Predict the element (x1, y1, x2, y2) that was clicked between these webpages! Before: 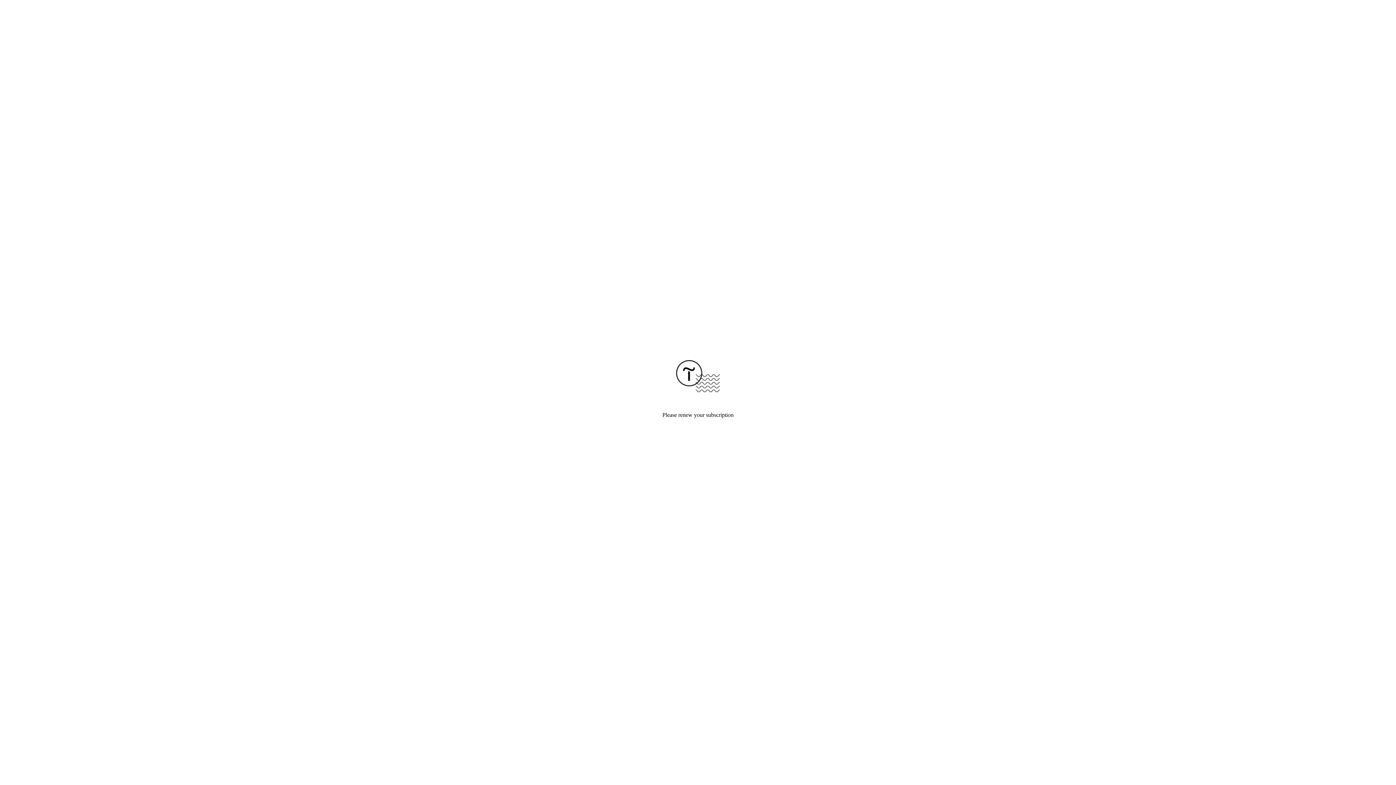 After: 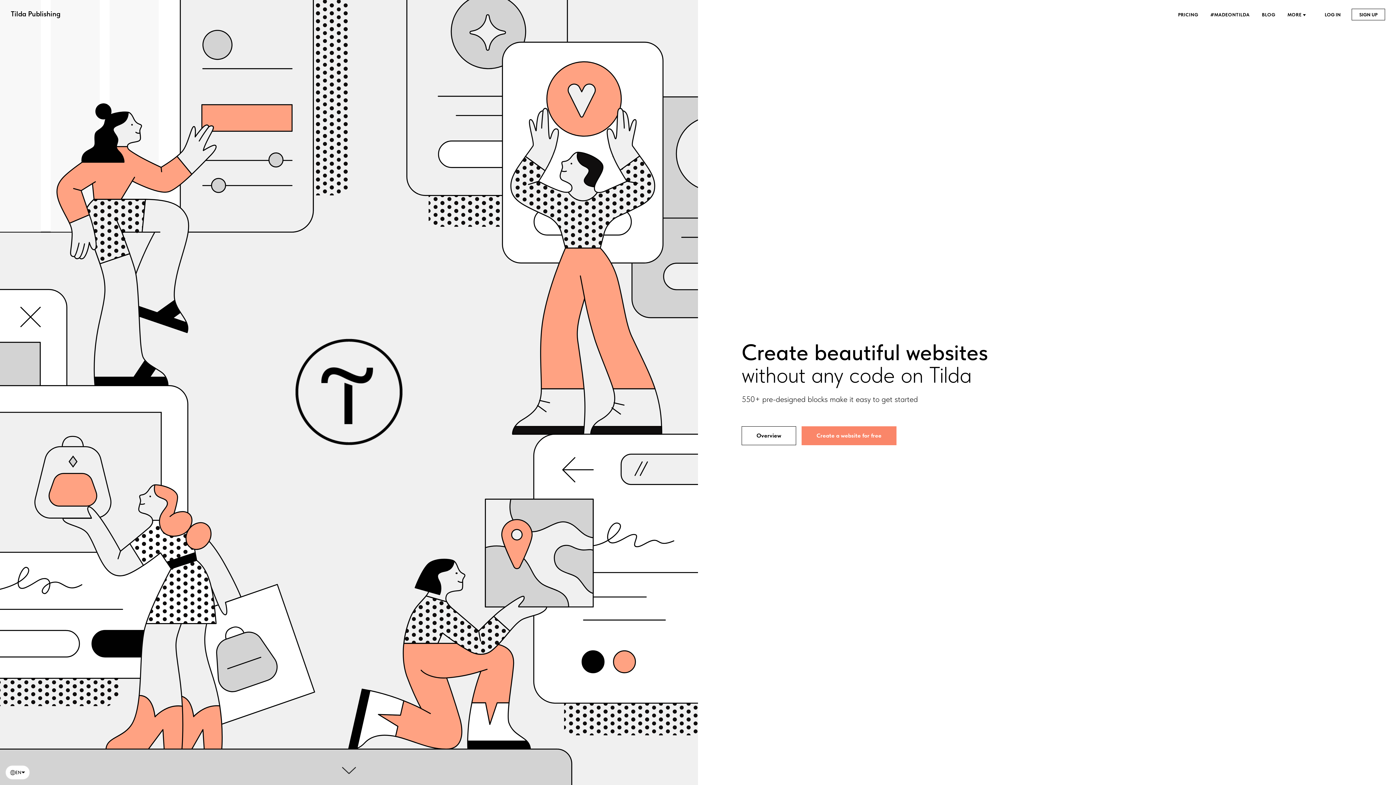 Action: bbox: (676, 387, 720, 393)